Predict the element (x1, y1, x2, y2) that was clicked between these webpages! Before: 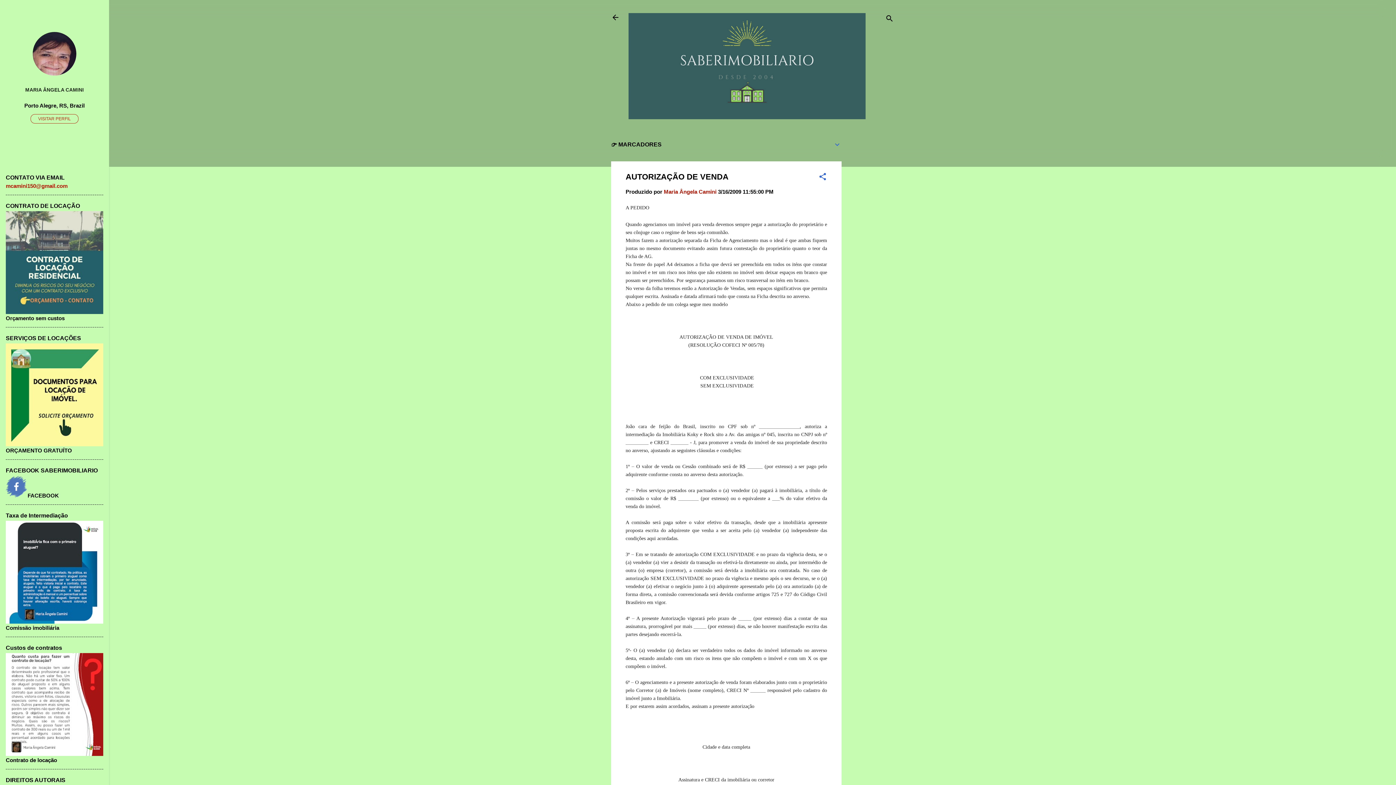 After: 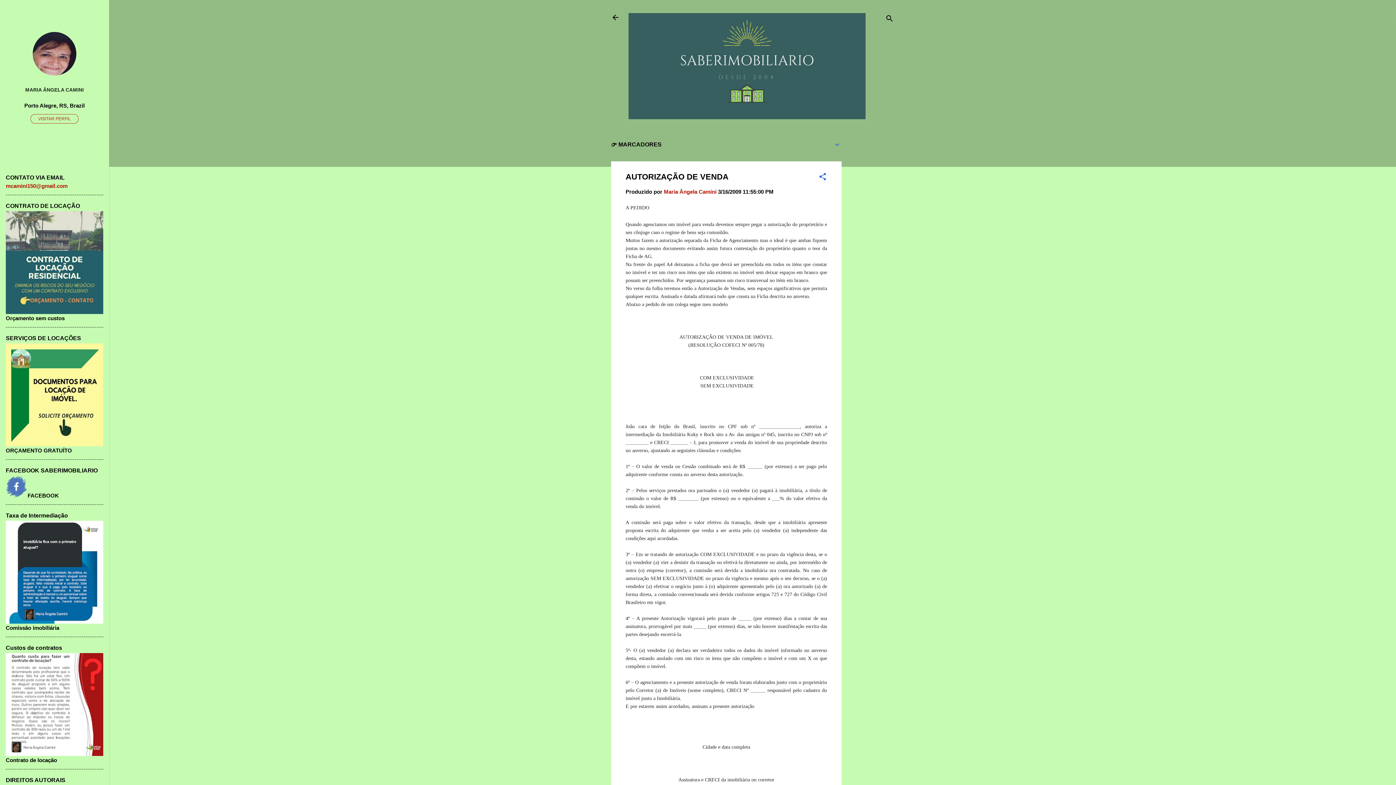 Action: bbox: (5, 182, 67, 189) label: mcamini150@gmail.com